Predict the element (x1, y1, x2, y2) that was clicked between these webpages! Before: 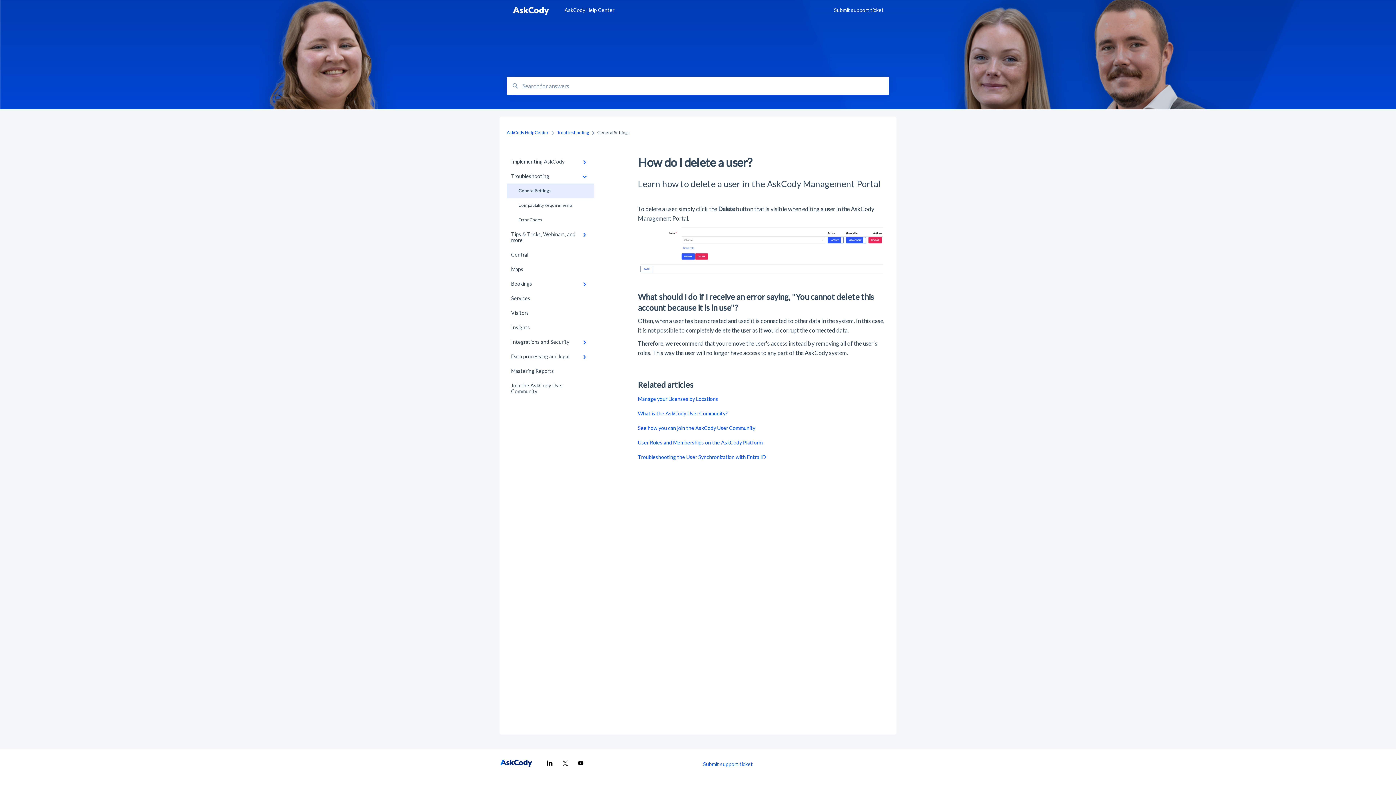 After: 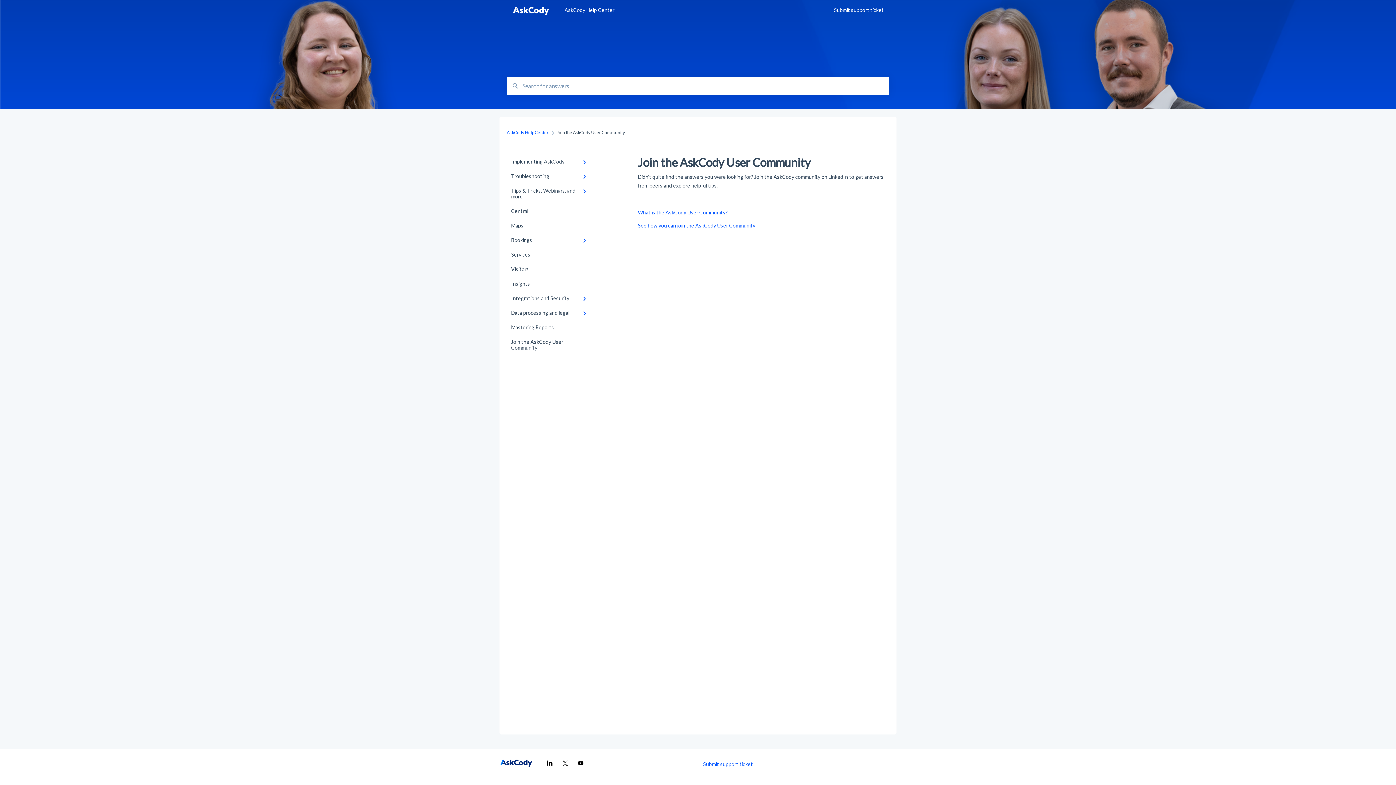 Action: bbox: (506, 378, 594, 398) label: Join the AskCody User Community